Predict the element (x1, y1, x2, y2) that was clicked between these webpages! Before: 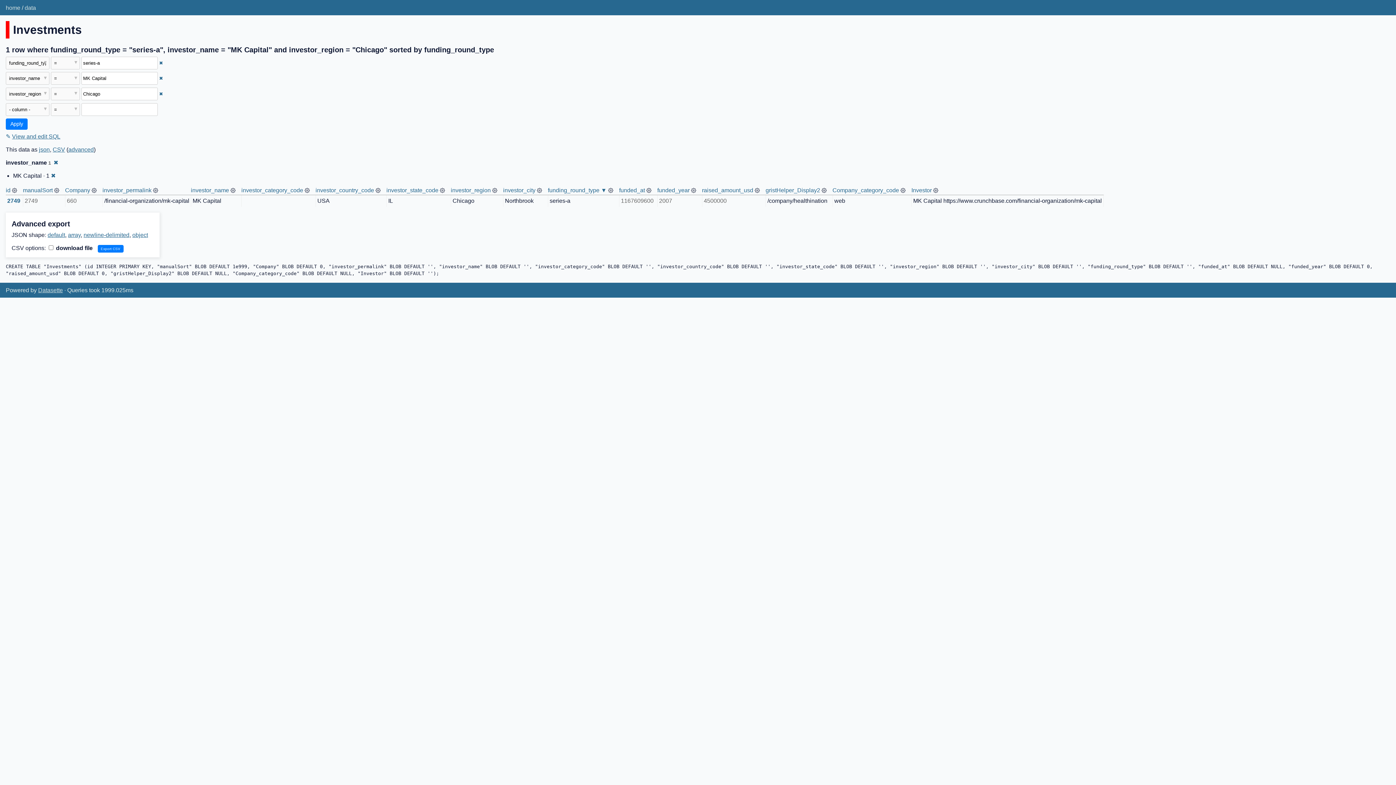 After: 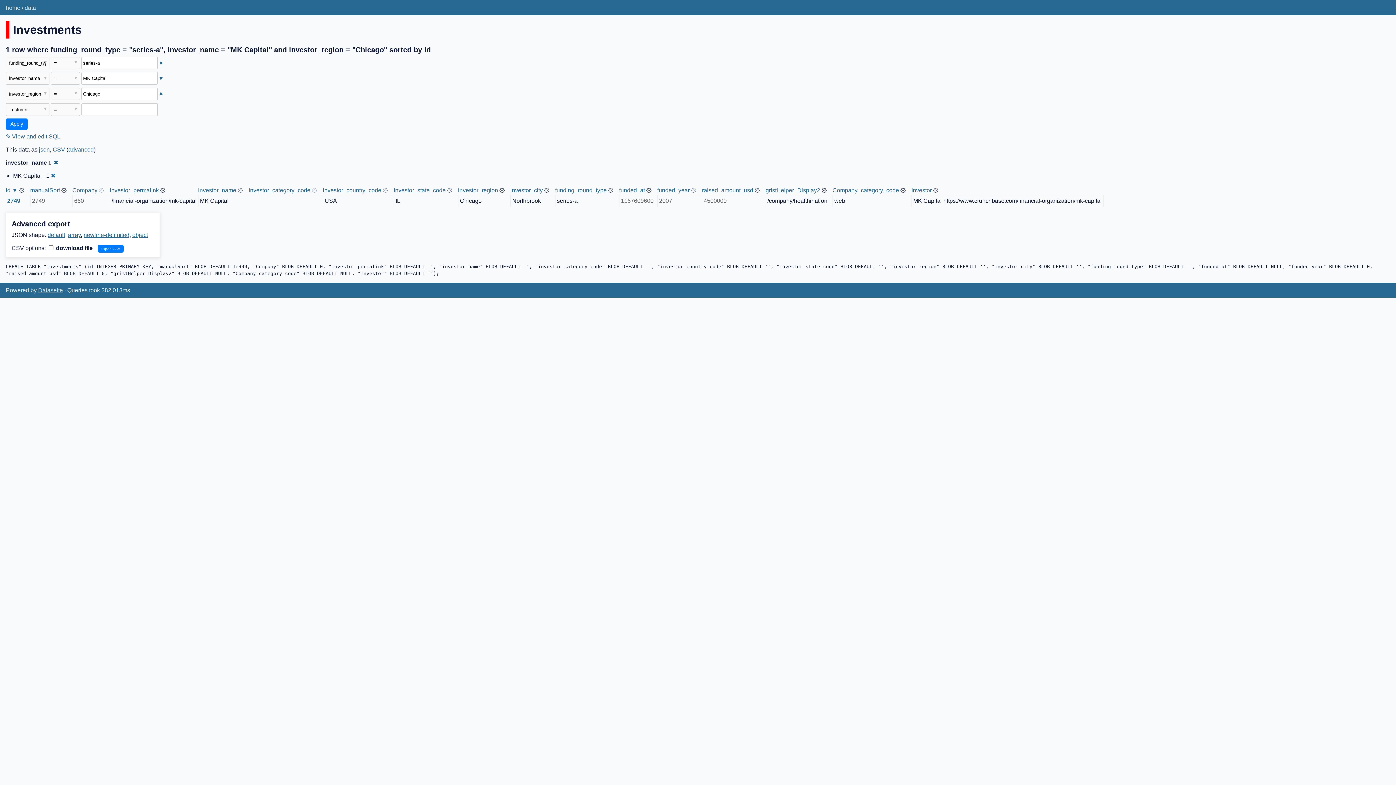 Action: bbox: (5, 187, 10, 193) label: id